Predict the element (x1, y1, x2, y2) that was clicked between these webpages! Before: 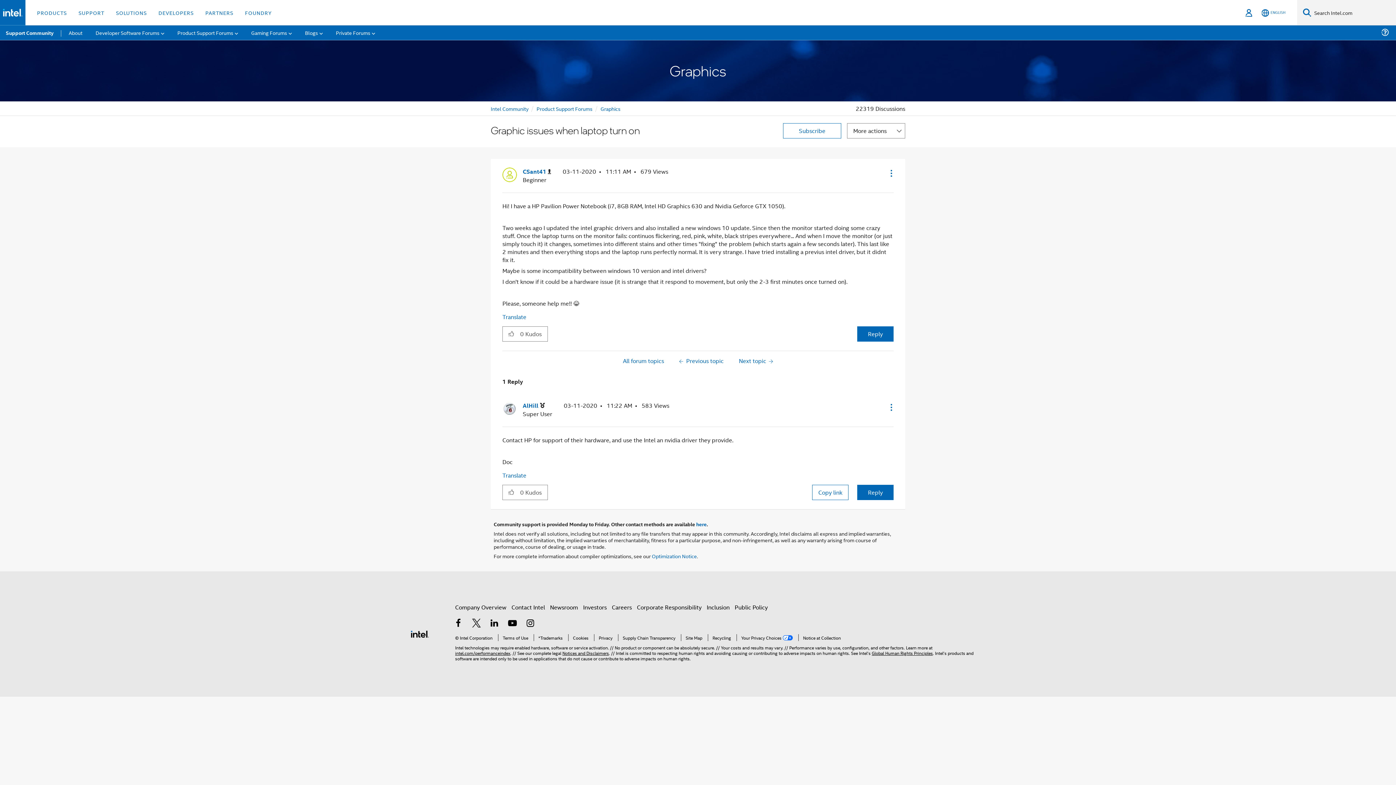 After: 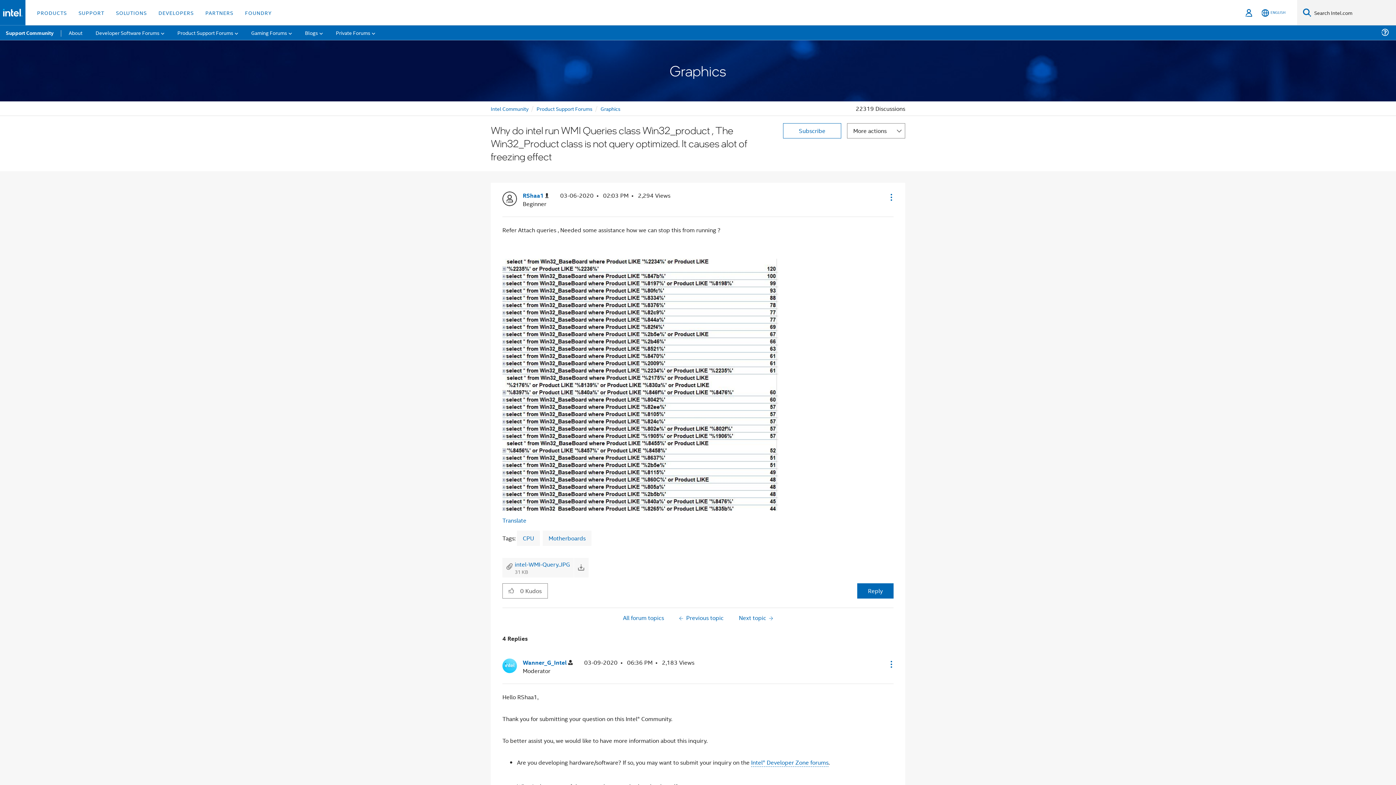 Action: bbox: (674, 355, 728, 366) label:  Previous topic